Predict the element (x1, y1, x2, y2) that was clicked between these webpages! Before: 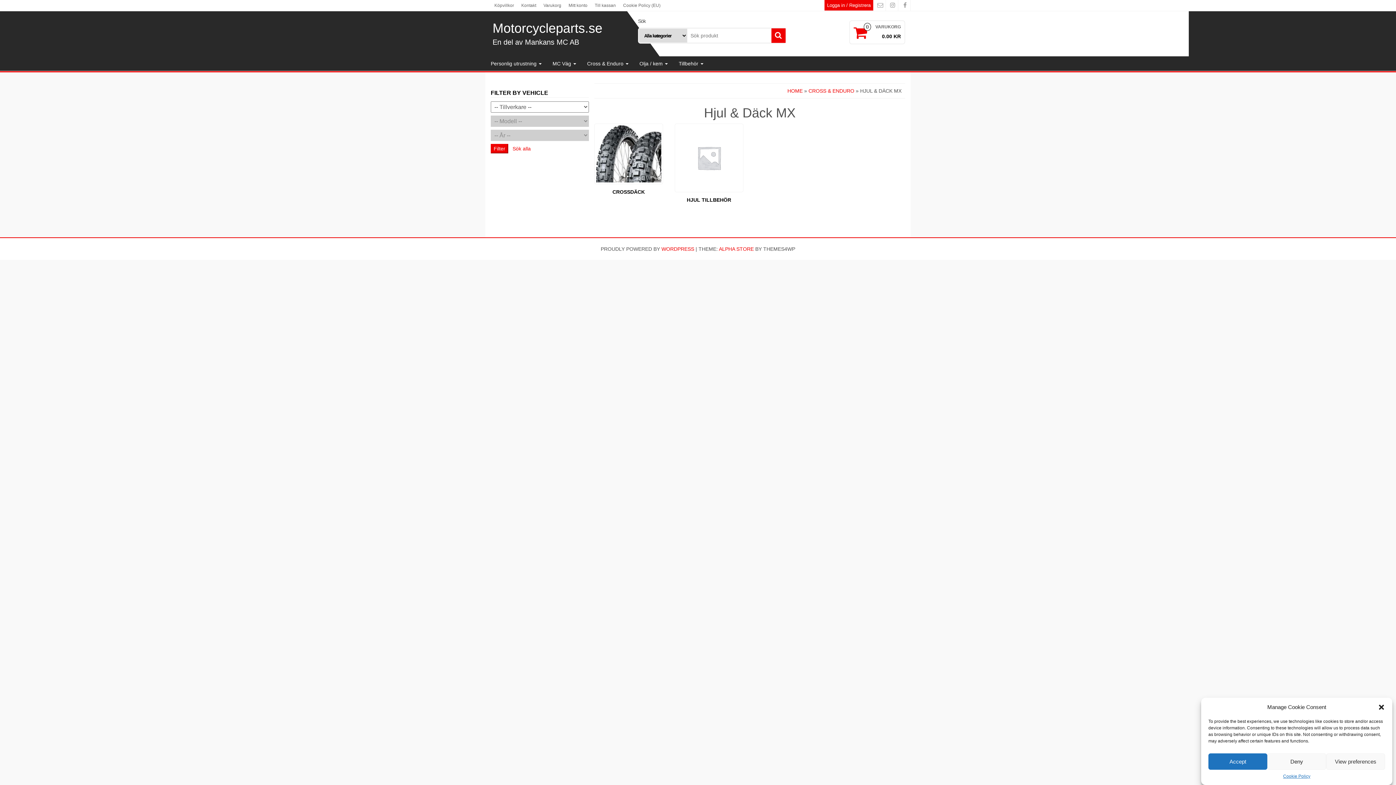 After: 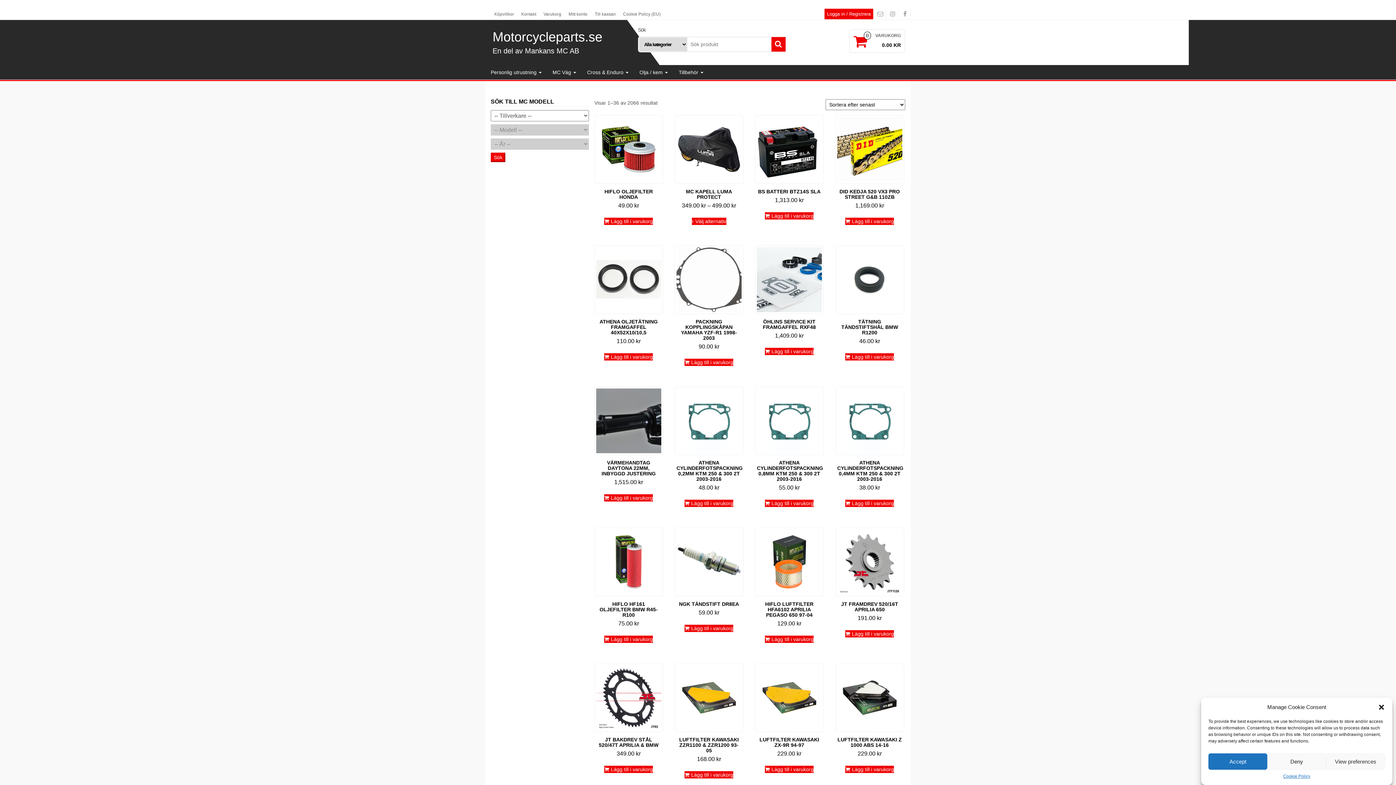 Action: bbox: (492, 20, 602, 35) label: Motorcycleparts.se